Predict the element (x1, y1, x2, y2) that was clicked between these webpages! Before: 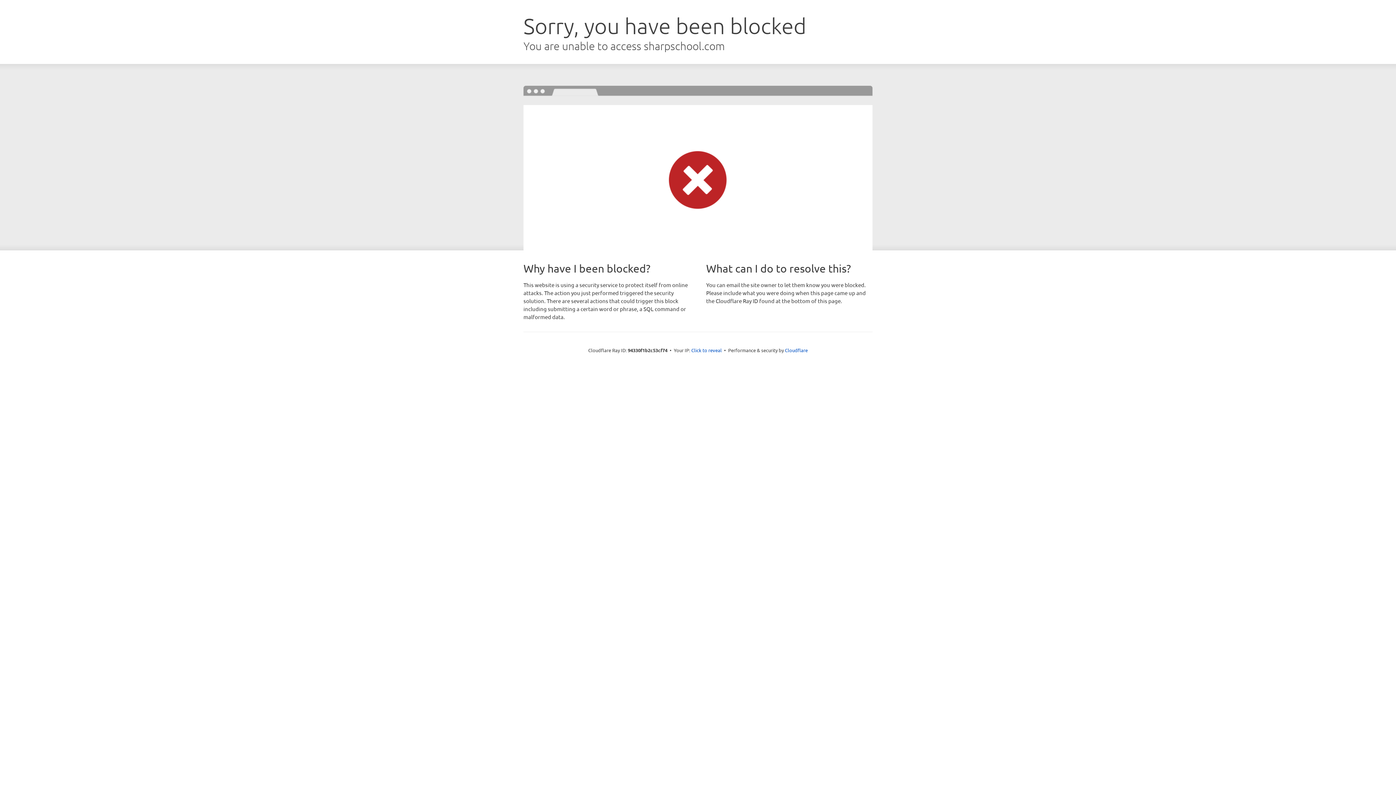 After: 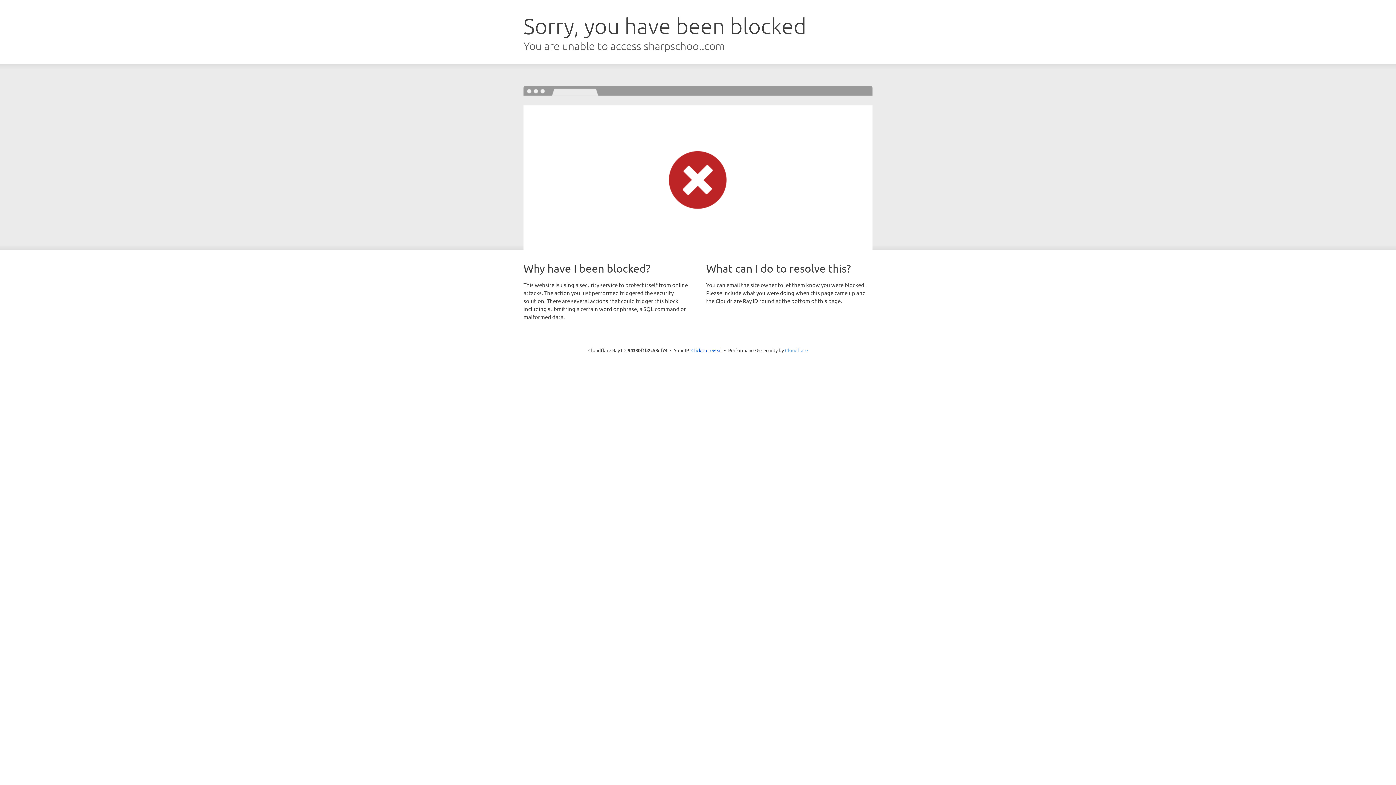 Action: bbox: (785, 347, 808, 353) label: Cloudflare